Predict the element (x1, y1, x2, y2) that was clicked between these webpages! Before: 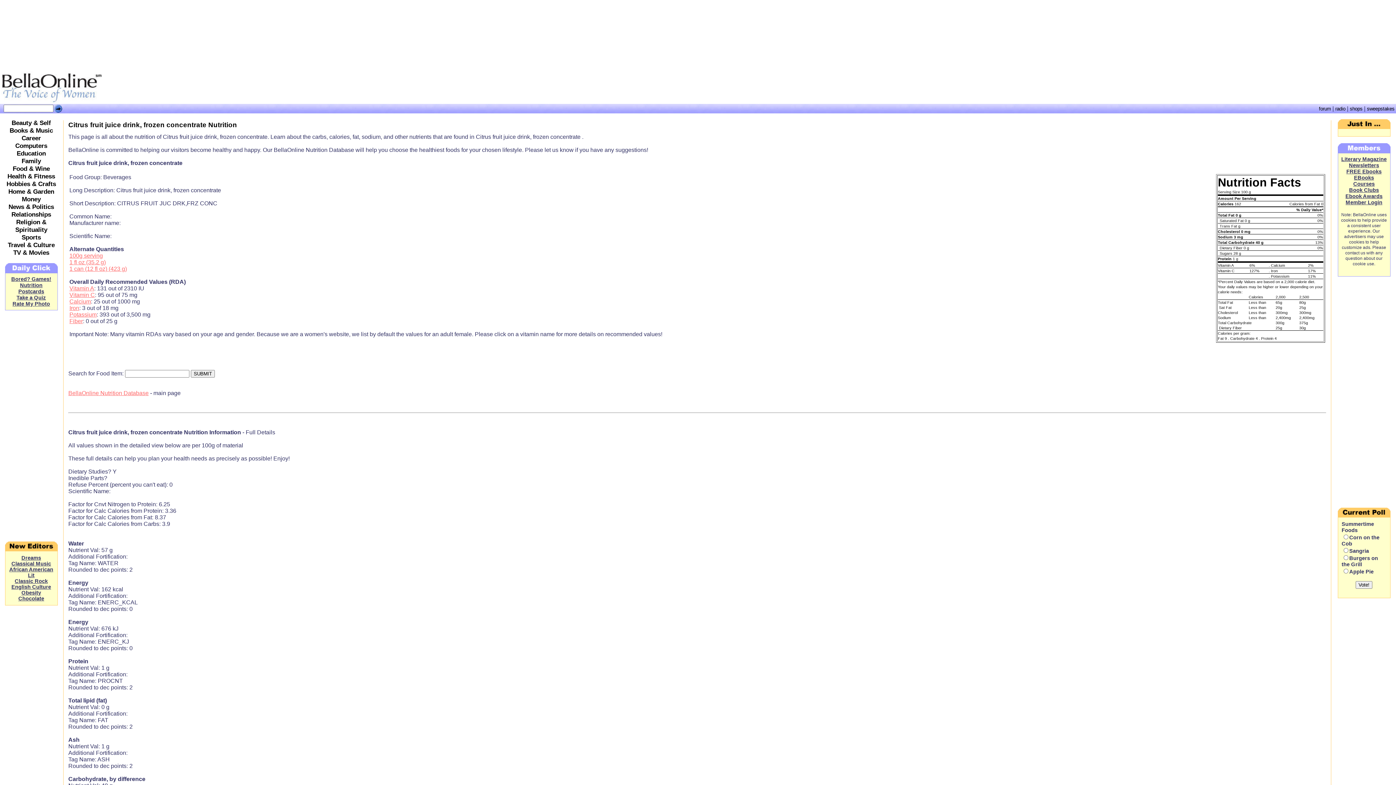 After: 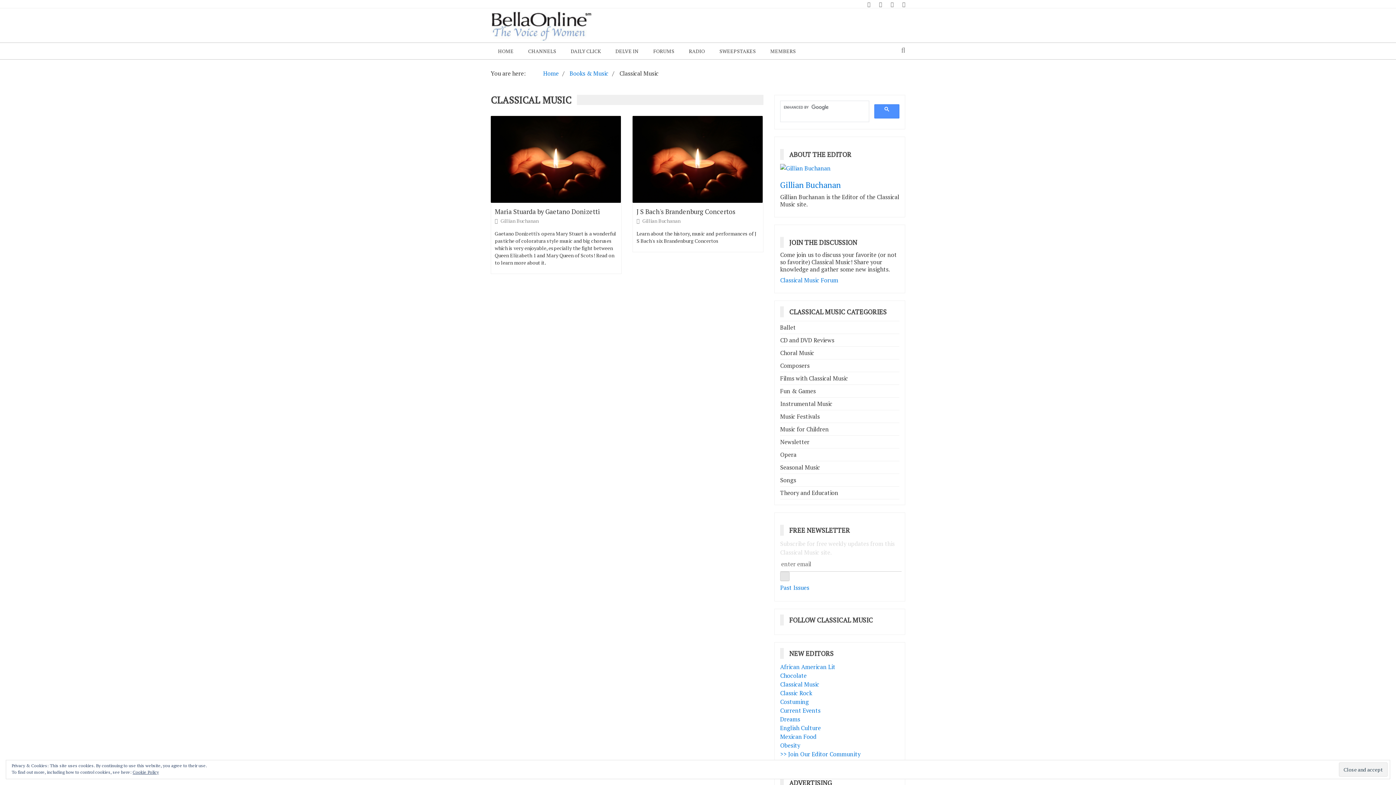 Action: label: Classical Music bbox: (11, 561, 51, 566)